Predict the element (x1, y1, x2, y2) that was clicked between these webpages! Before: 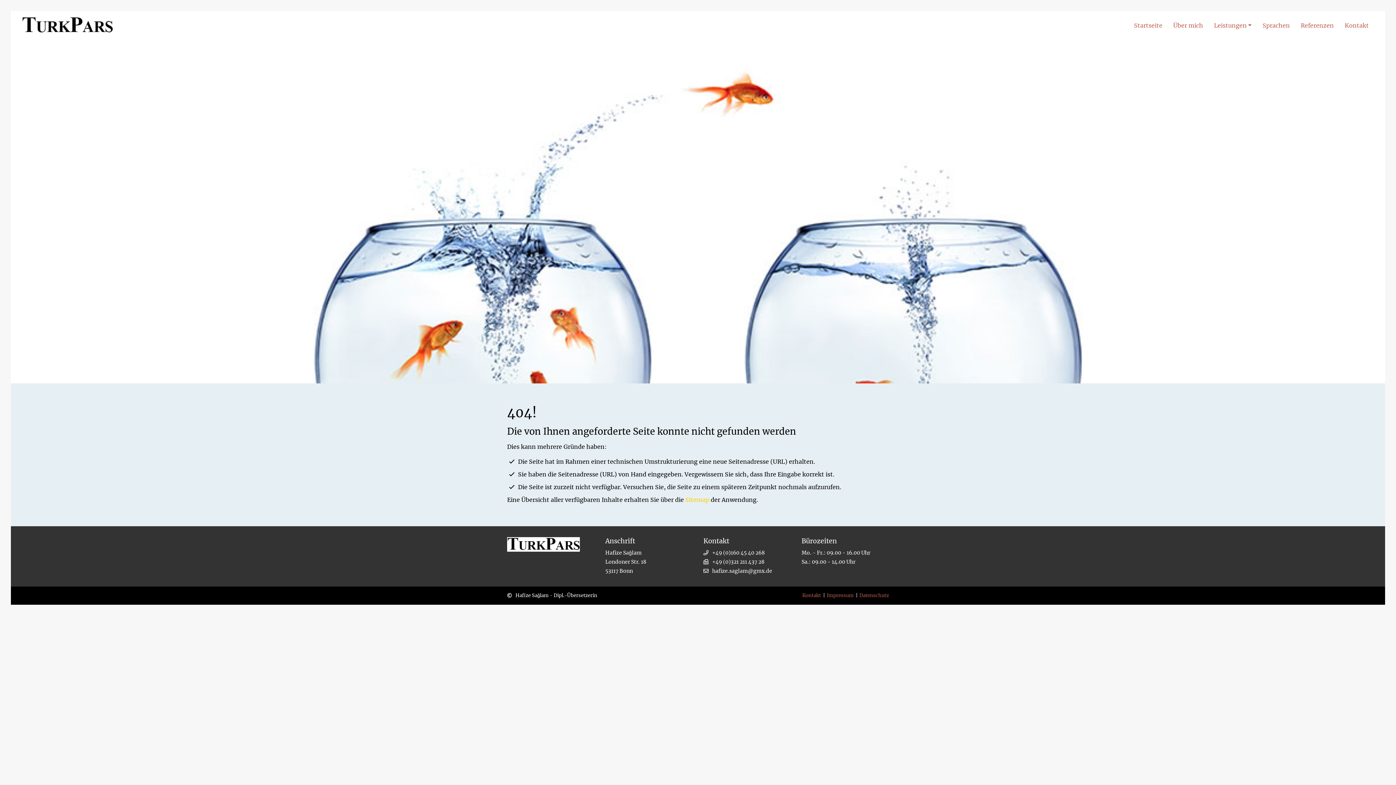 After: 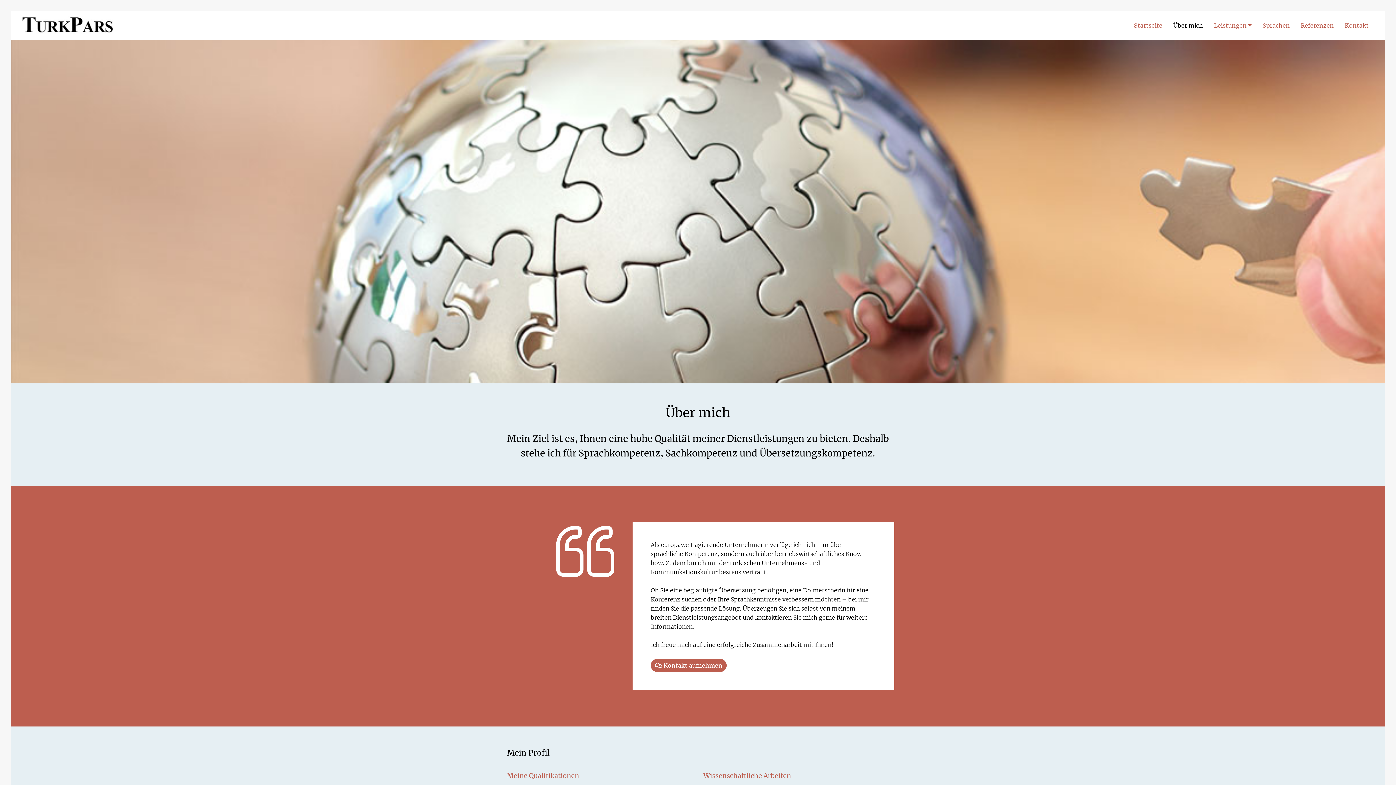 Action: bbox: (1169, 18, 1207, 32) label: Über mich